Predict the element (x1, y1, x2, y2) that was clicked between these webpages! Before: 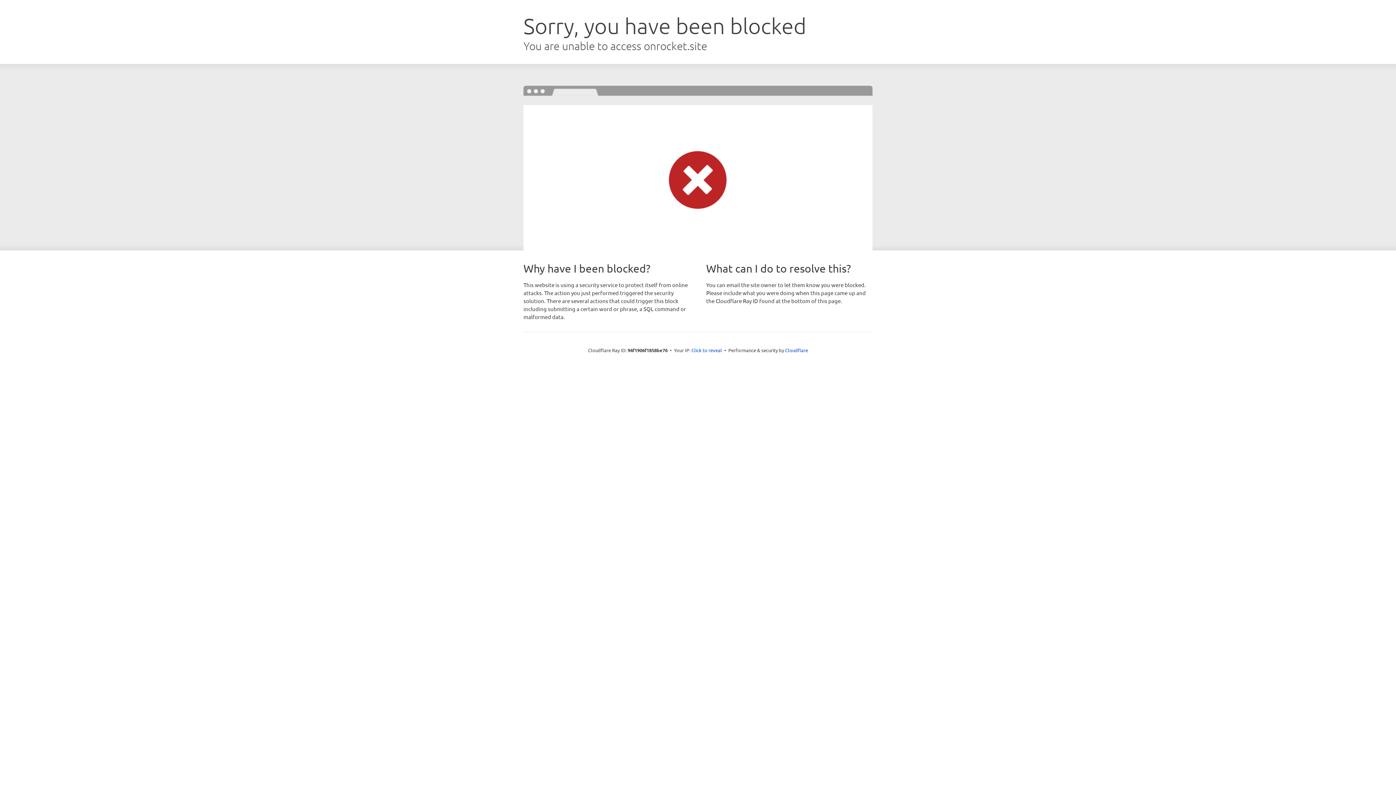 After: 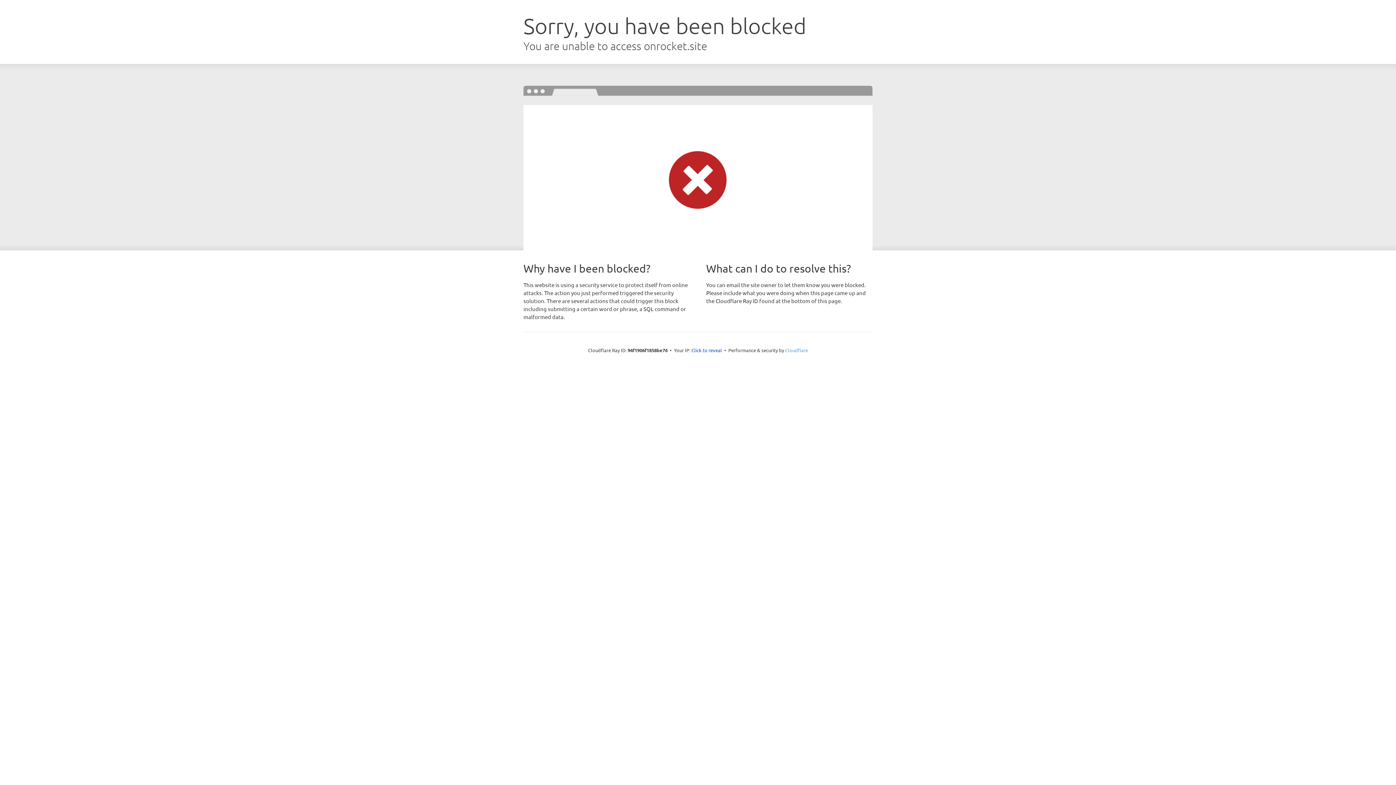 Action: label: Cloudflare bbox: (785, 347, 808, 353)